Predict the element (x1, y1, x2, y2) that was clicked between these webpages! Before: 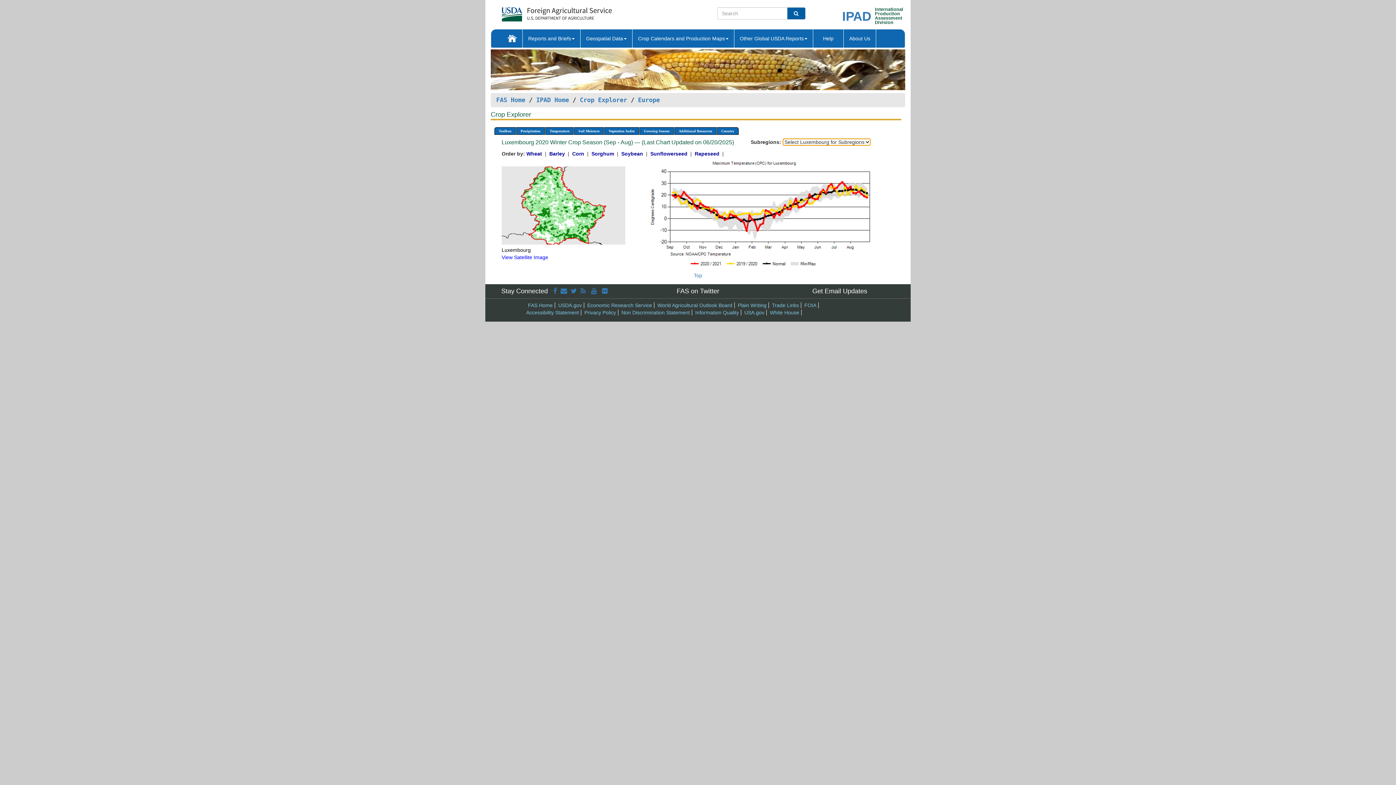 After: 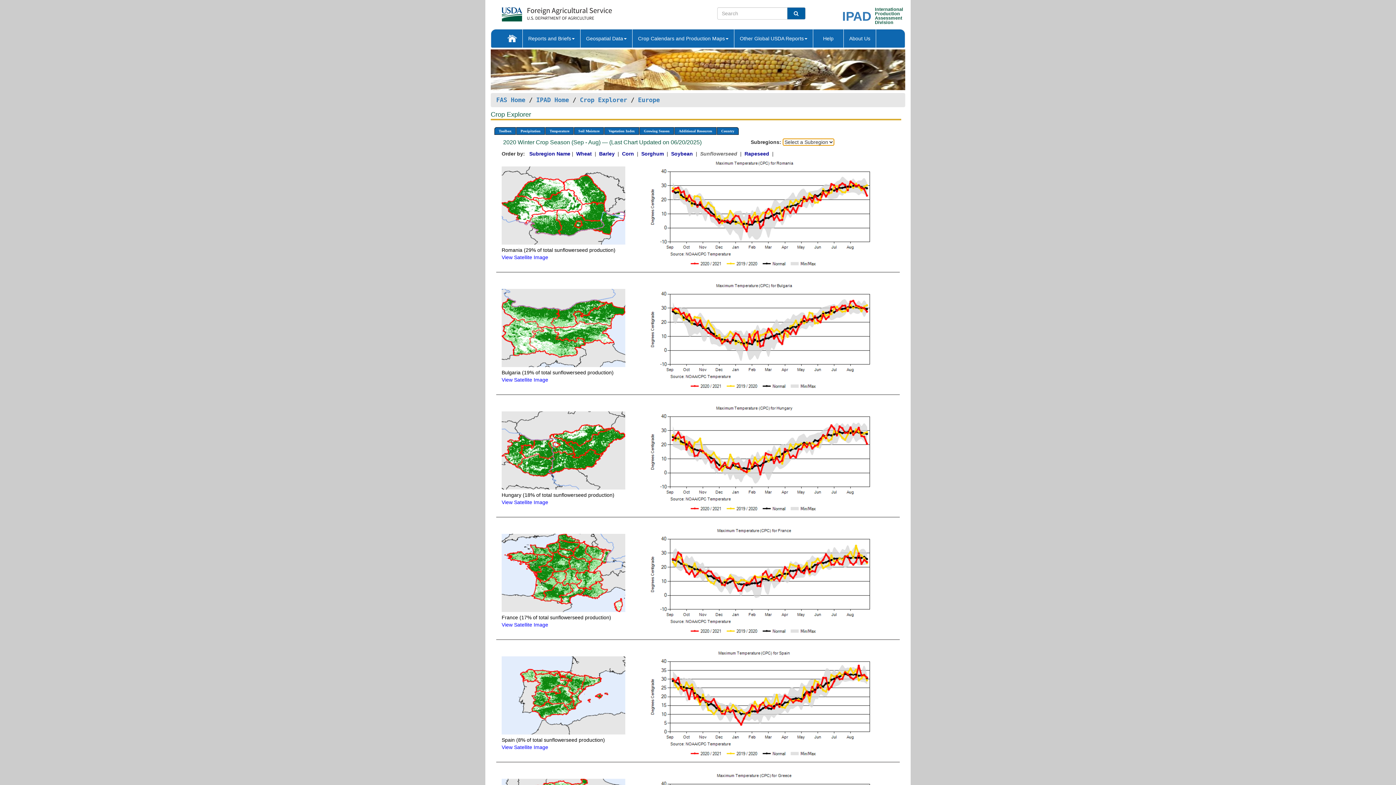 Action: bbox: (650, 151, 689, 156) label: Sunflowerseed 